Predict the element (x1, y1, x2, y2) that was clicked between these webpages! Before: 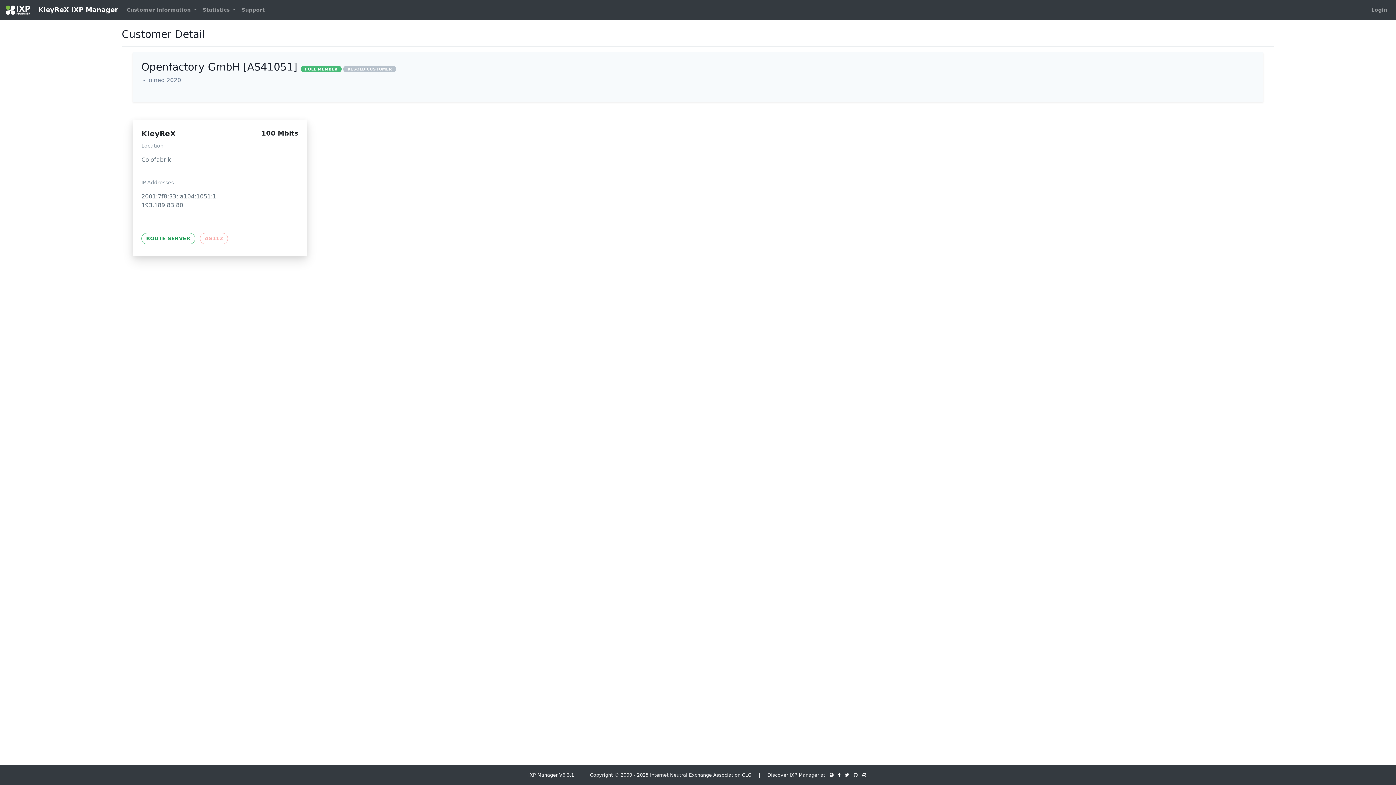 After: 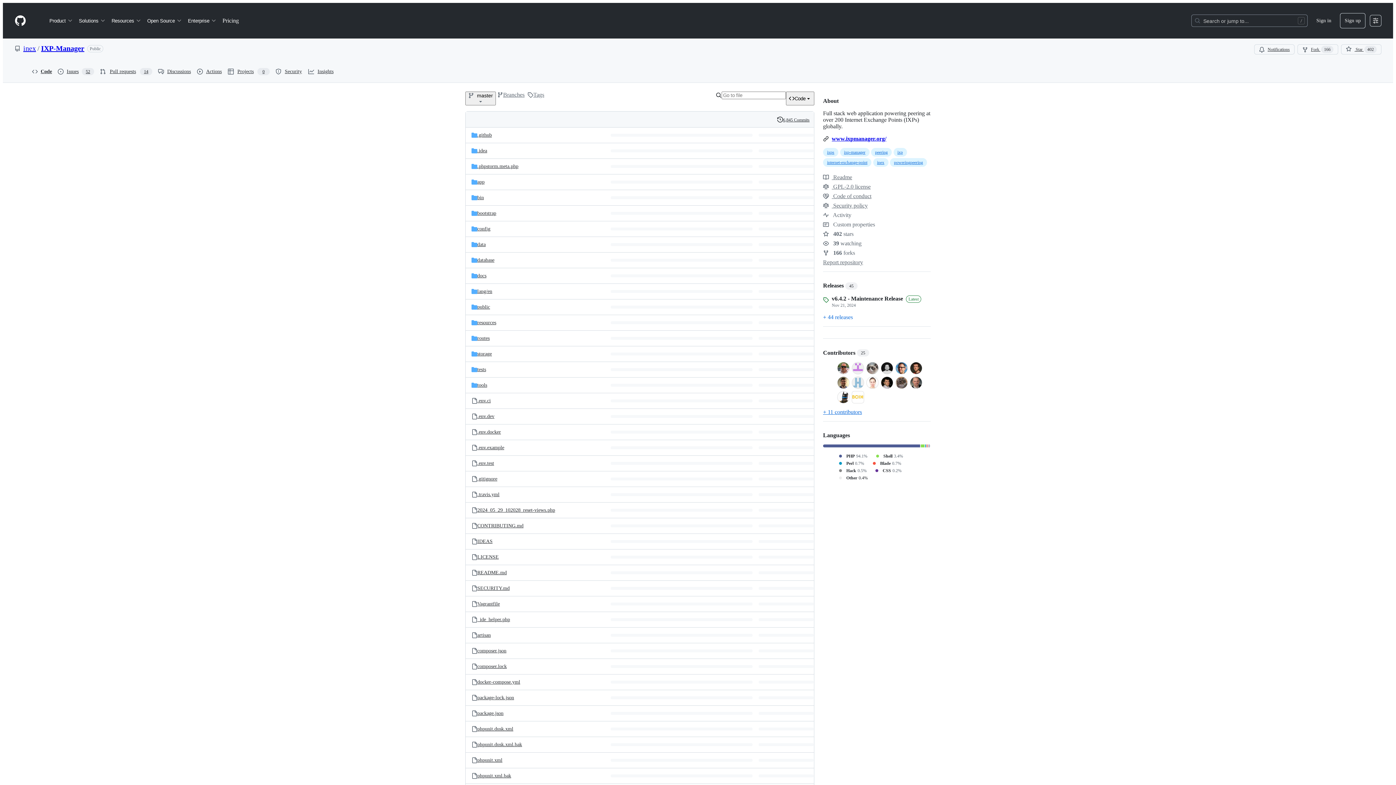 Action: bbox: (852, 772, 859, 778)